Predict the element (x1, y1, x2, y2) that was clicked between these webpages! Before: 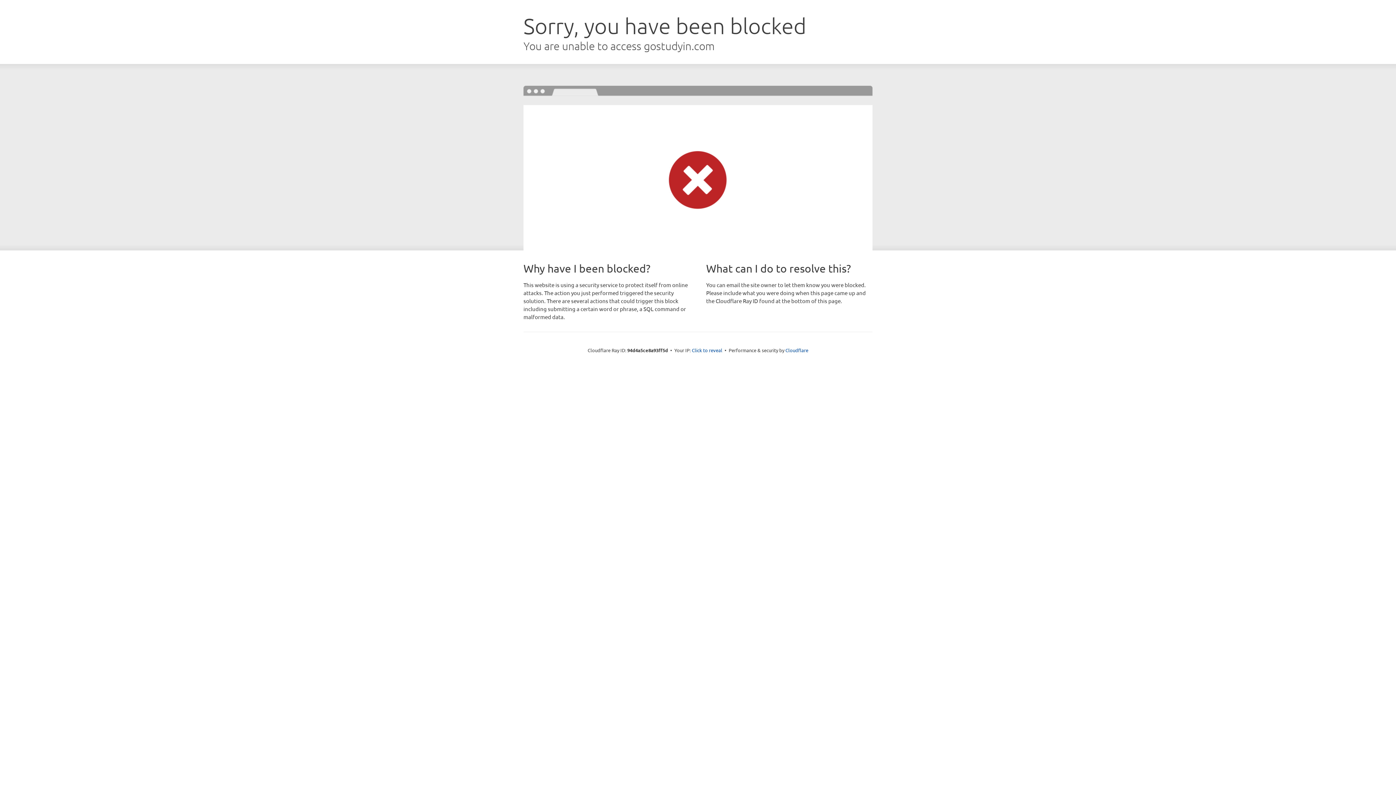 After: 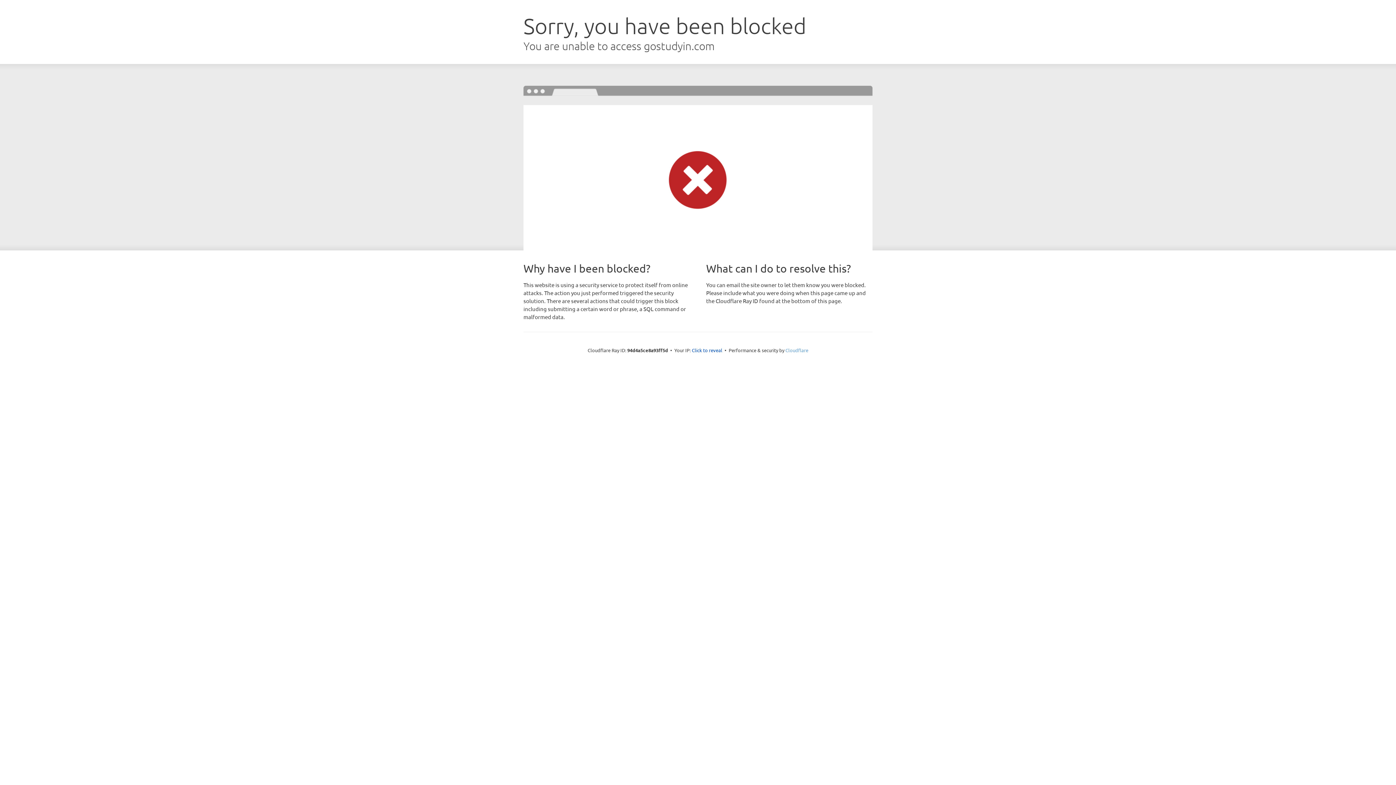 Action: label: Cloudflare bbox: (785, 347, 808, 353)